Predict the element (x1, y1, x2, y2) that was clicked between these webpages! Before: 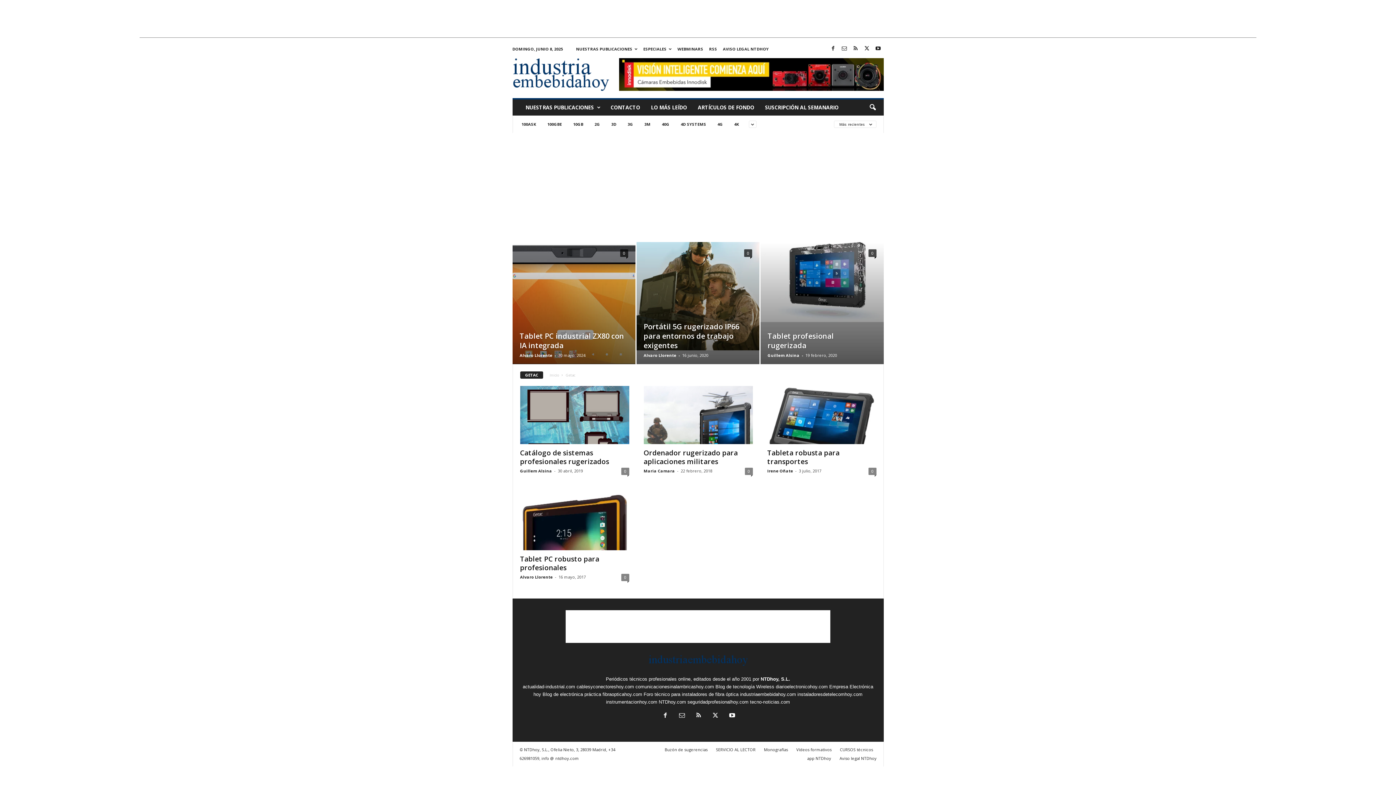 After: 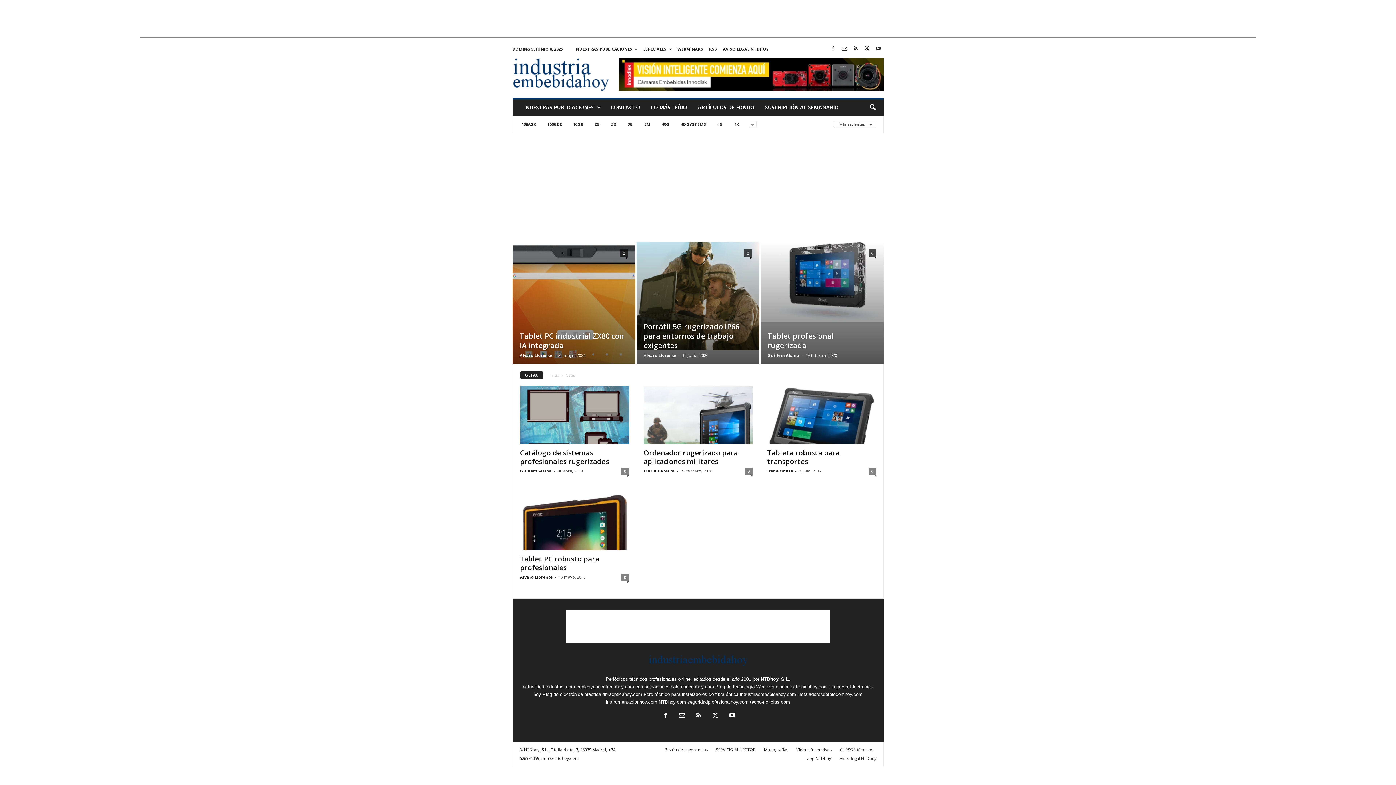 Action: label:   bbox: (673, 713, 690, 719)